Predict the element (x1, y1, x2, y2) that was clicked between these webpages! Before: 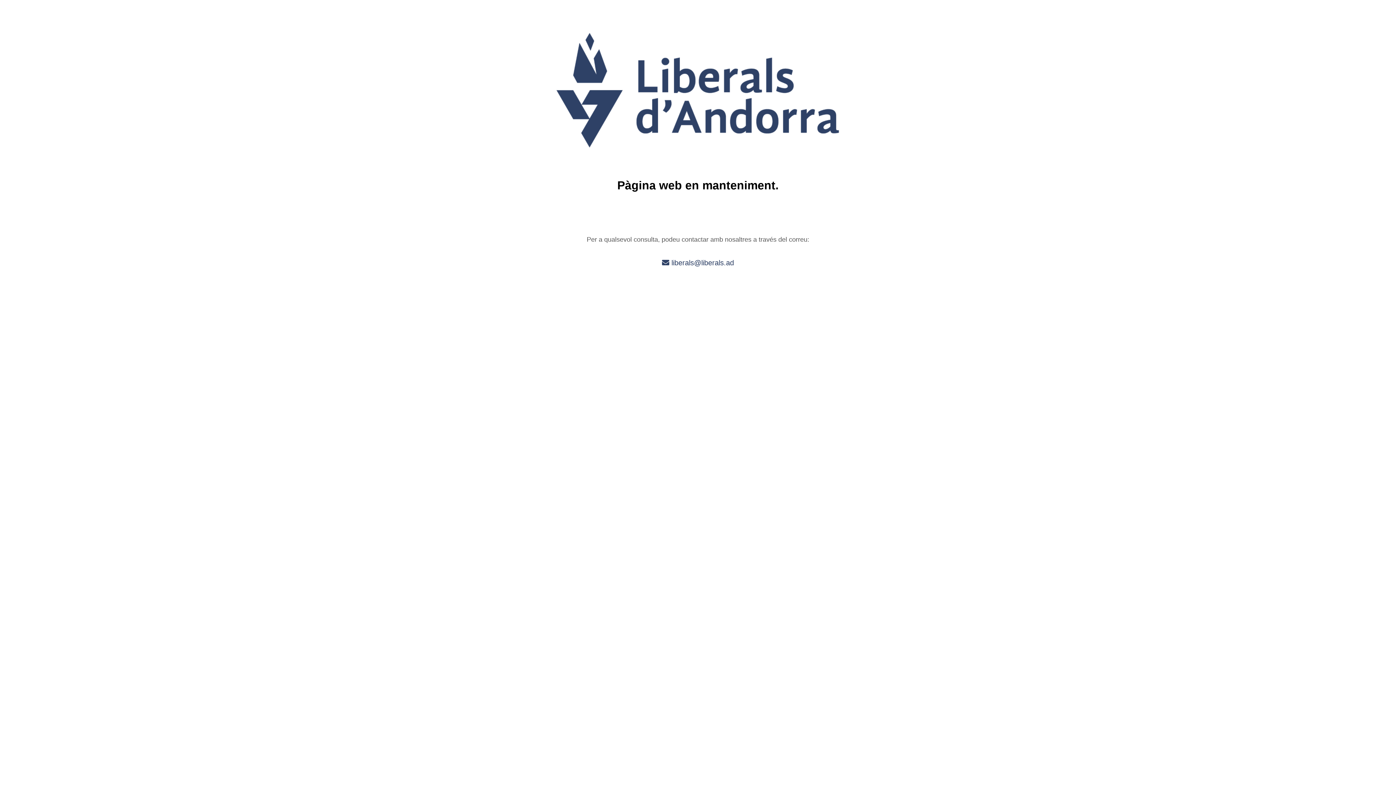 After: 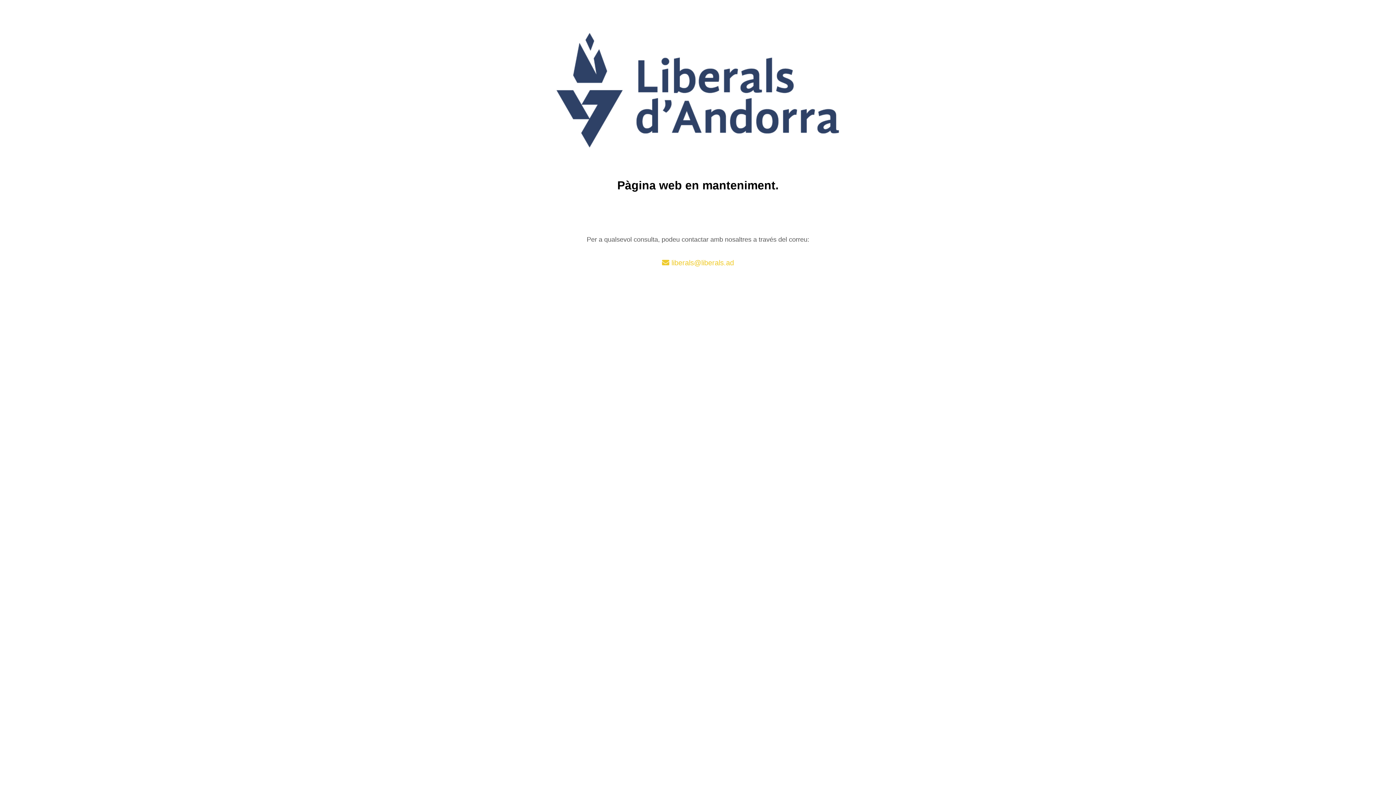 Action: label:  liberals@liberals.ad bbox: (662, 258, 734, 266)